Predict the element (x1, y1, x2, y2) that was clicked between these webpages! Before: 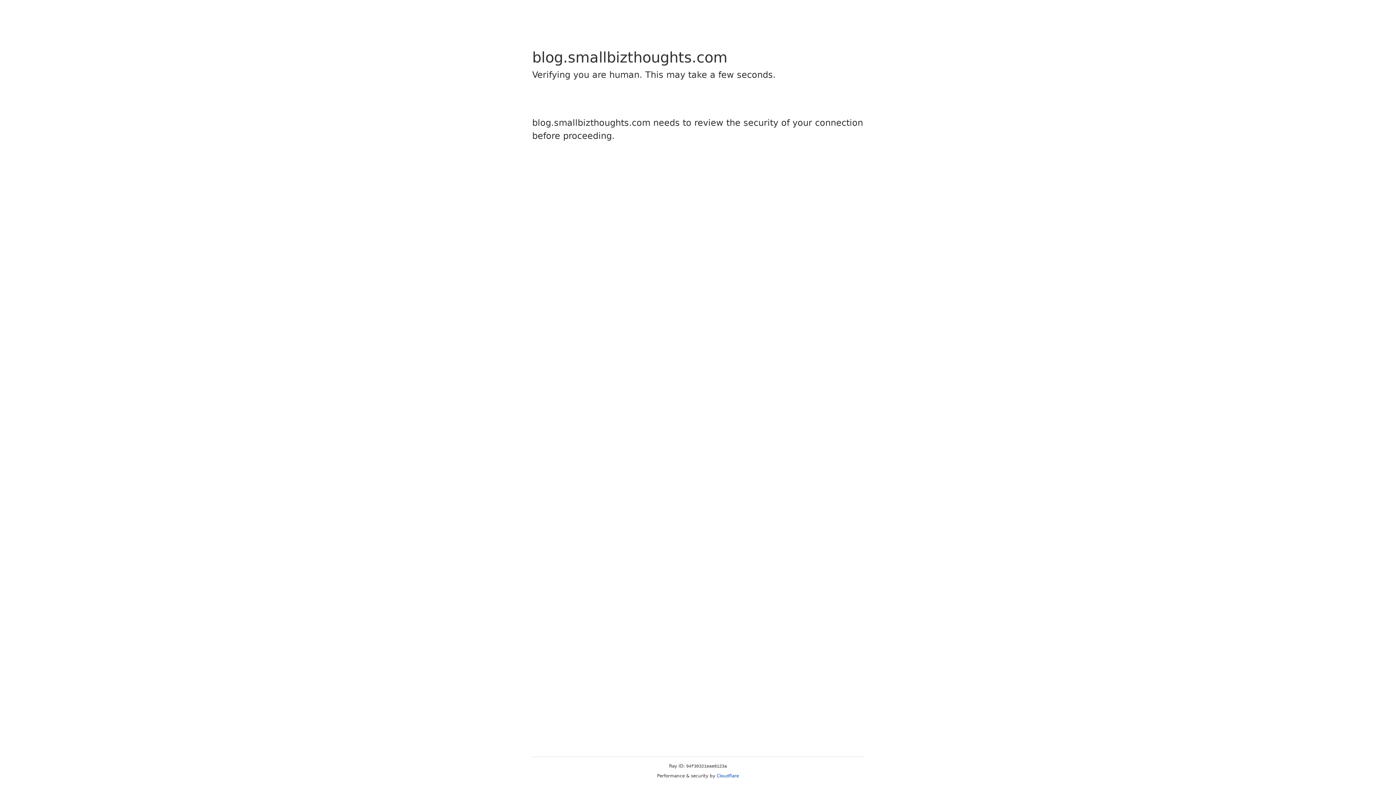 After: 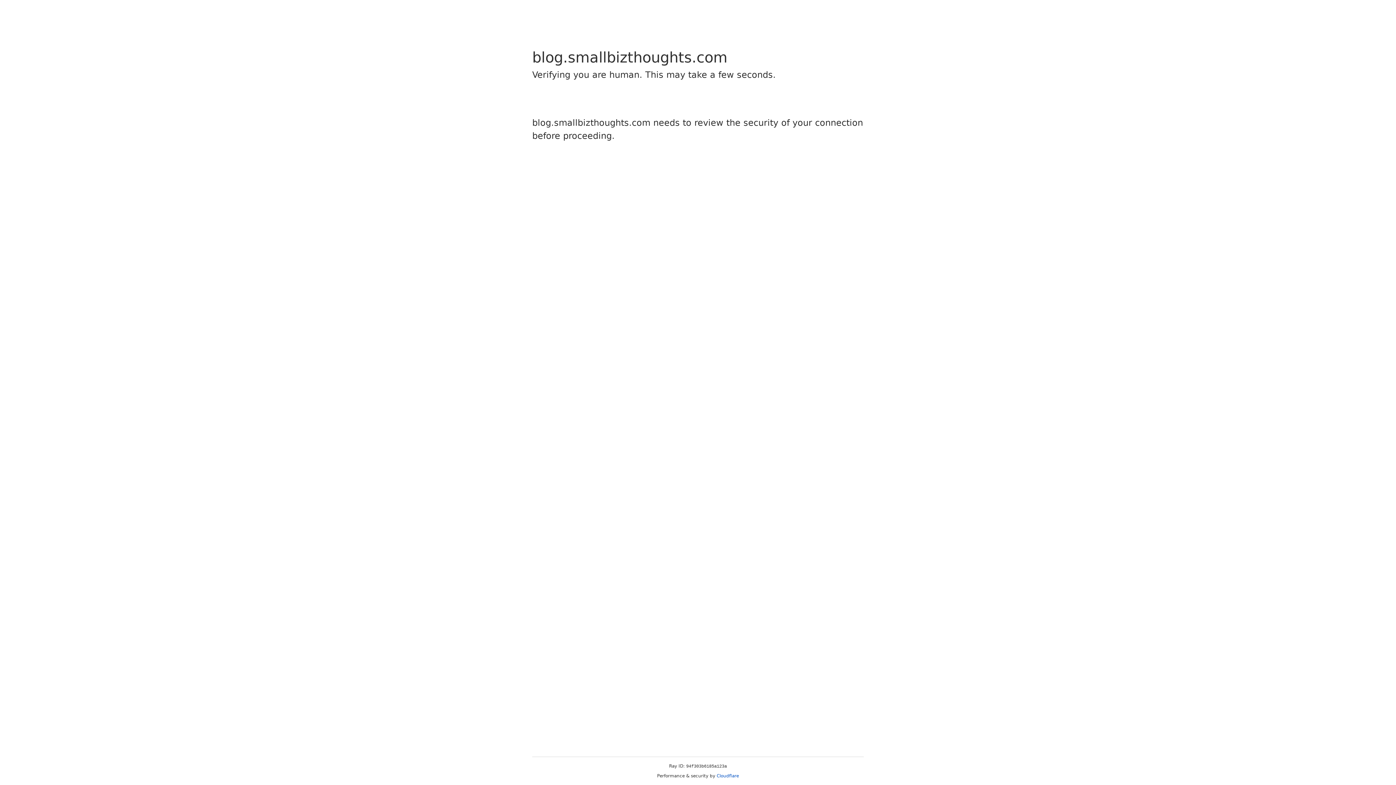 Action: label: Cloudflare bbox: (716, 773, 739, 778)